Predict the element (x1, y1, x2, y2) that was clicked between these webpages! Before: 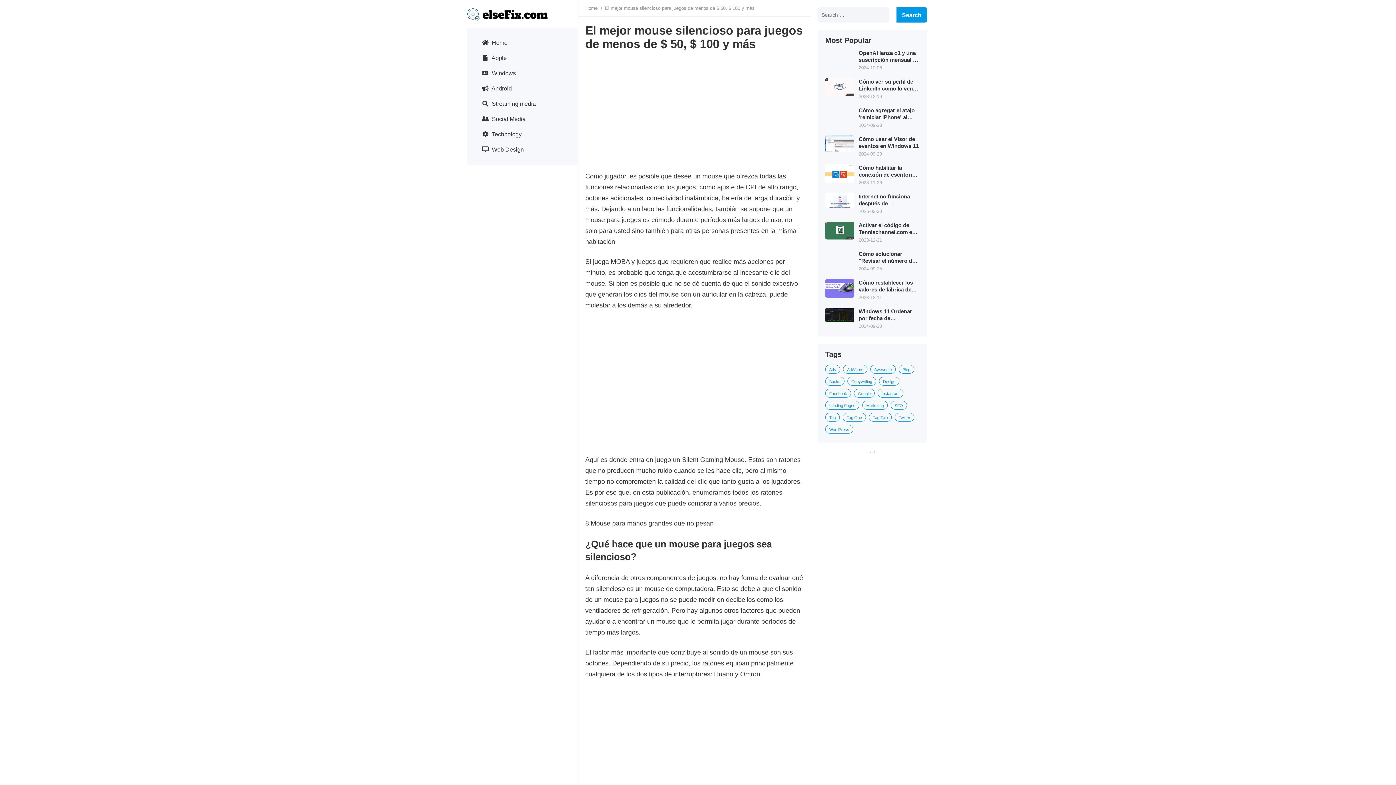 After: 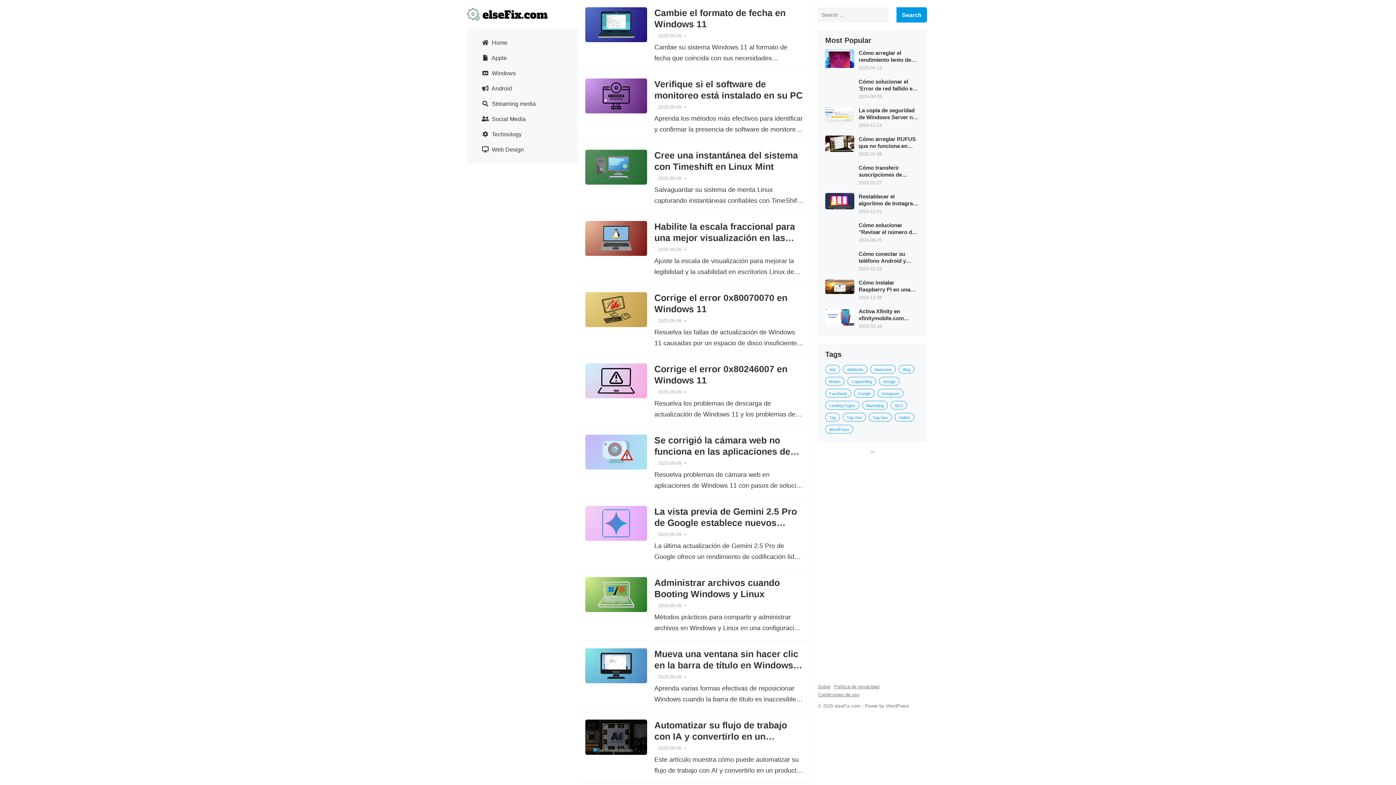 Action: label:  Home bbox: (474, 35, 514, 50)